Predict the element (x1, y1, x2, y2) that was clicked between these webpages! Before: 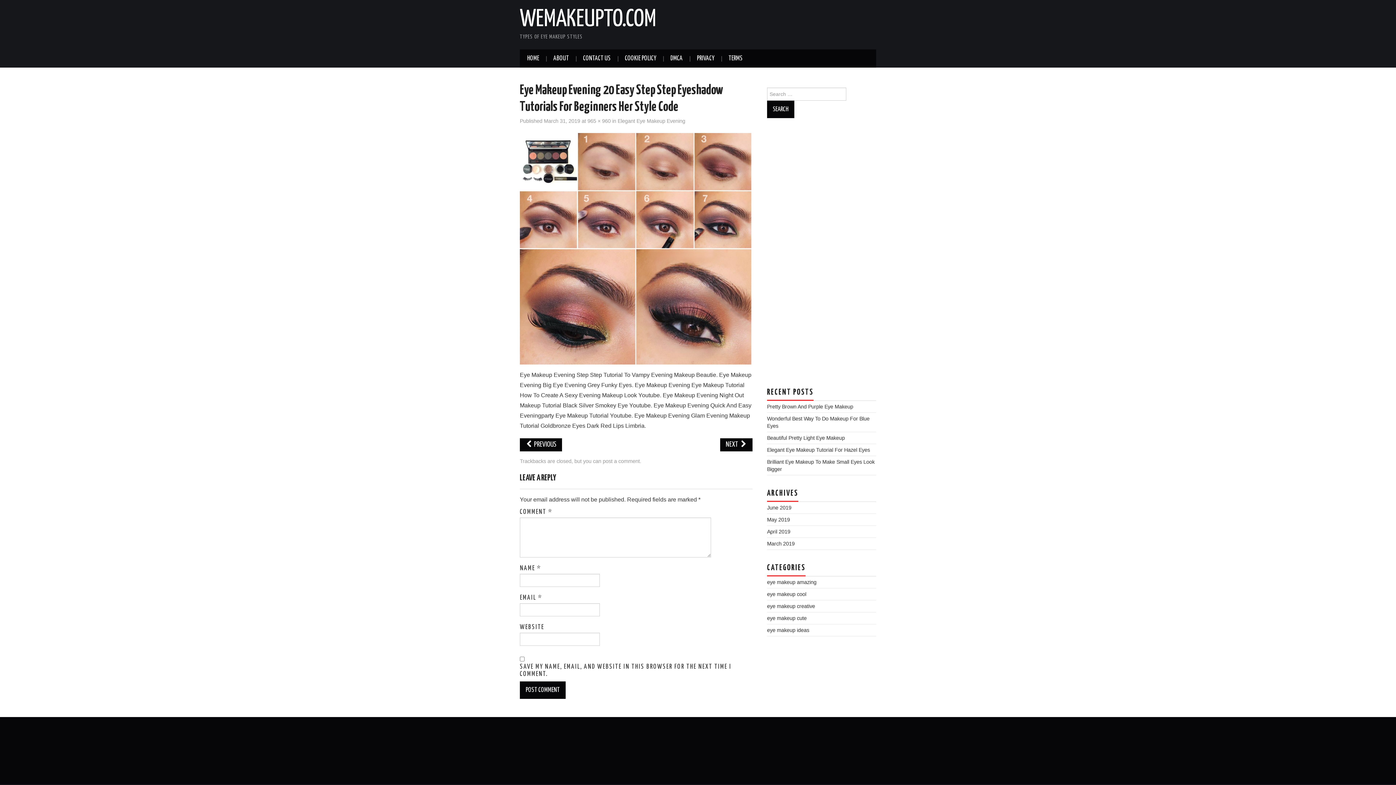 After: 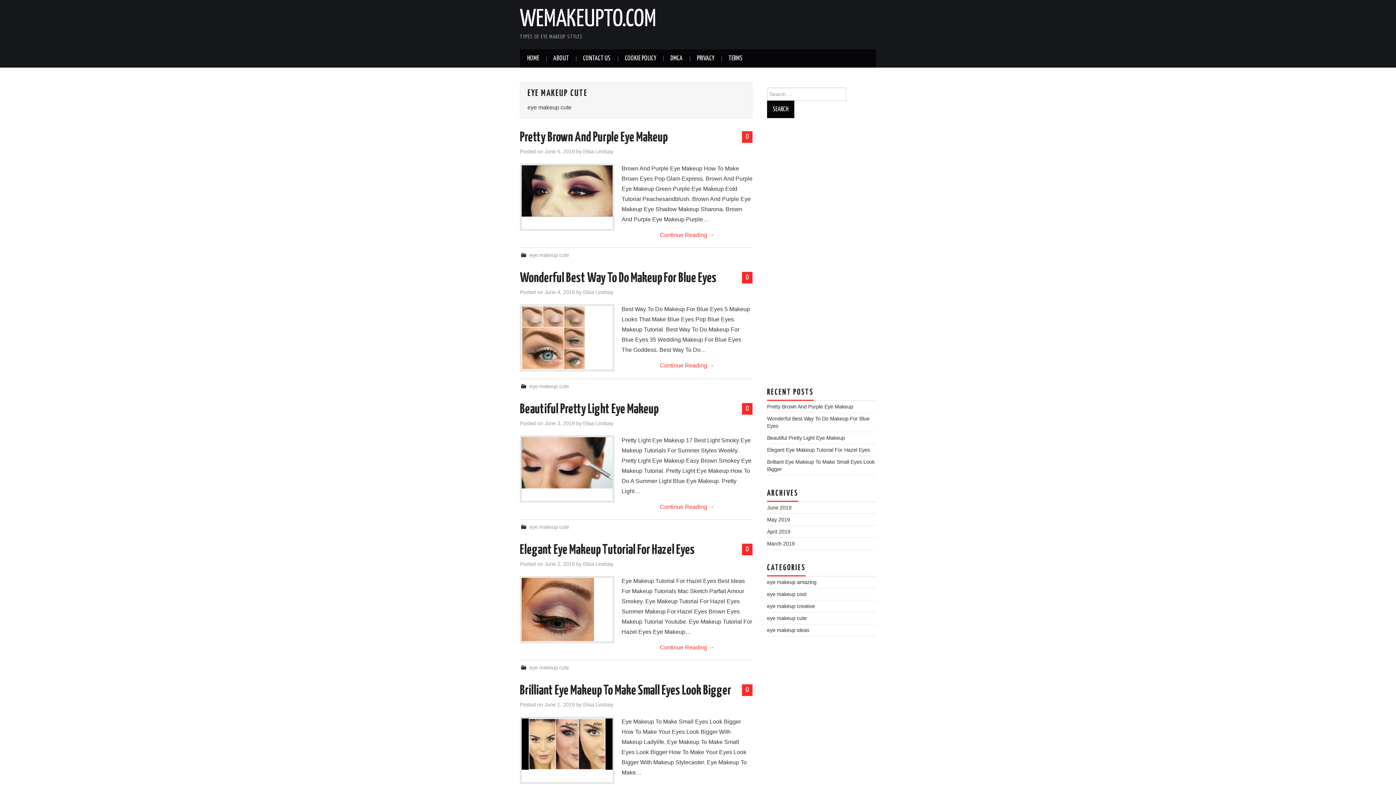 Action: label: eye makeup cute bbox: (767, 615, 806, 621)